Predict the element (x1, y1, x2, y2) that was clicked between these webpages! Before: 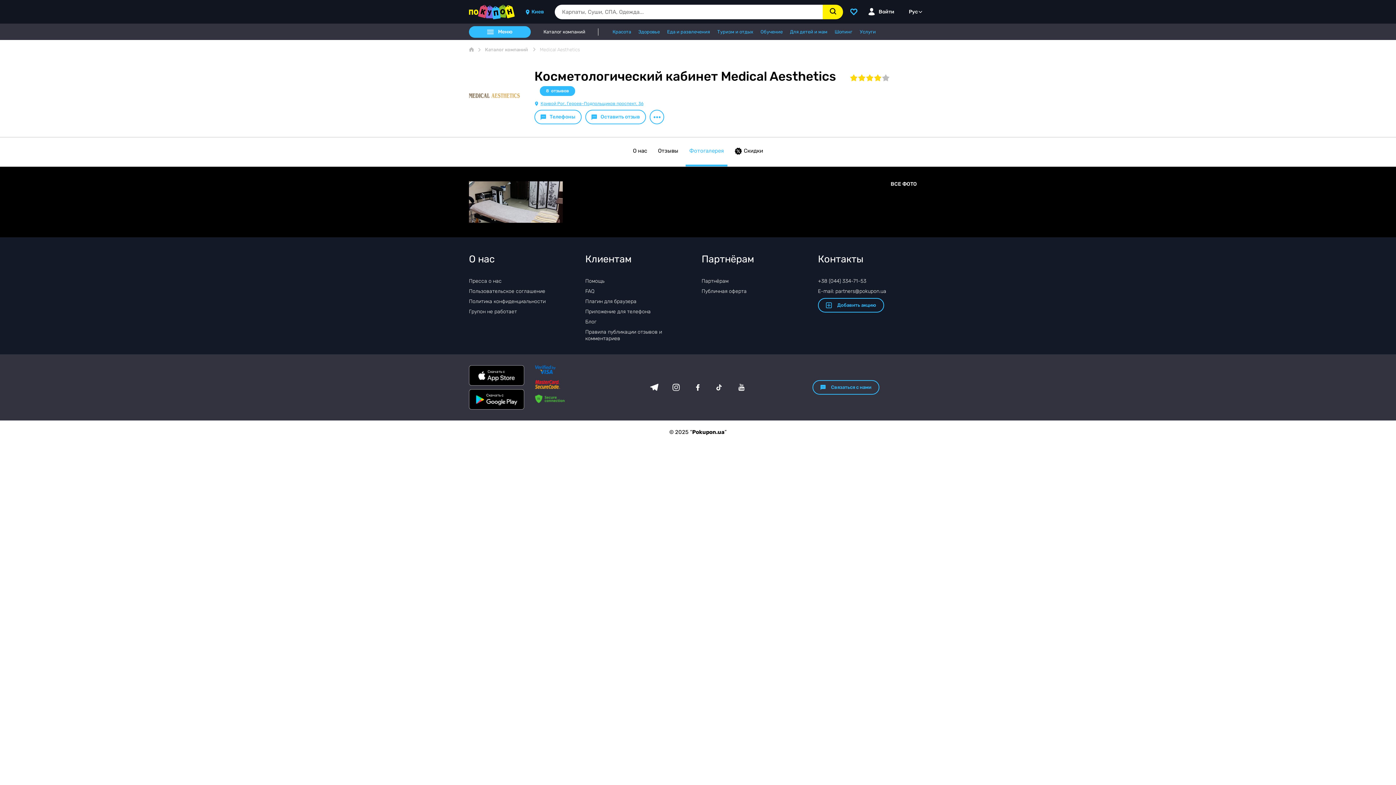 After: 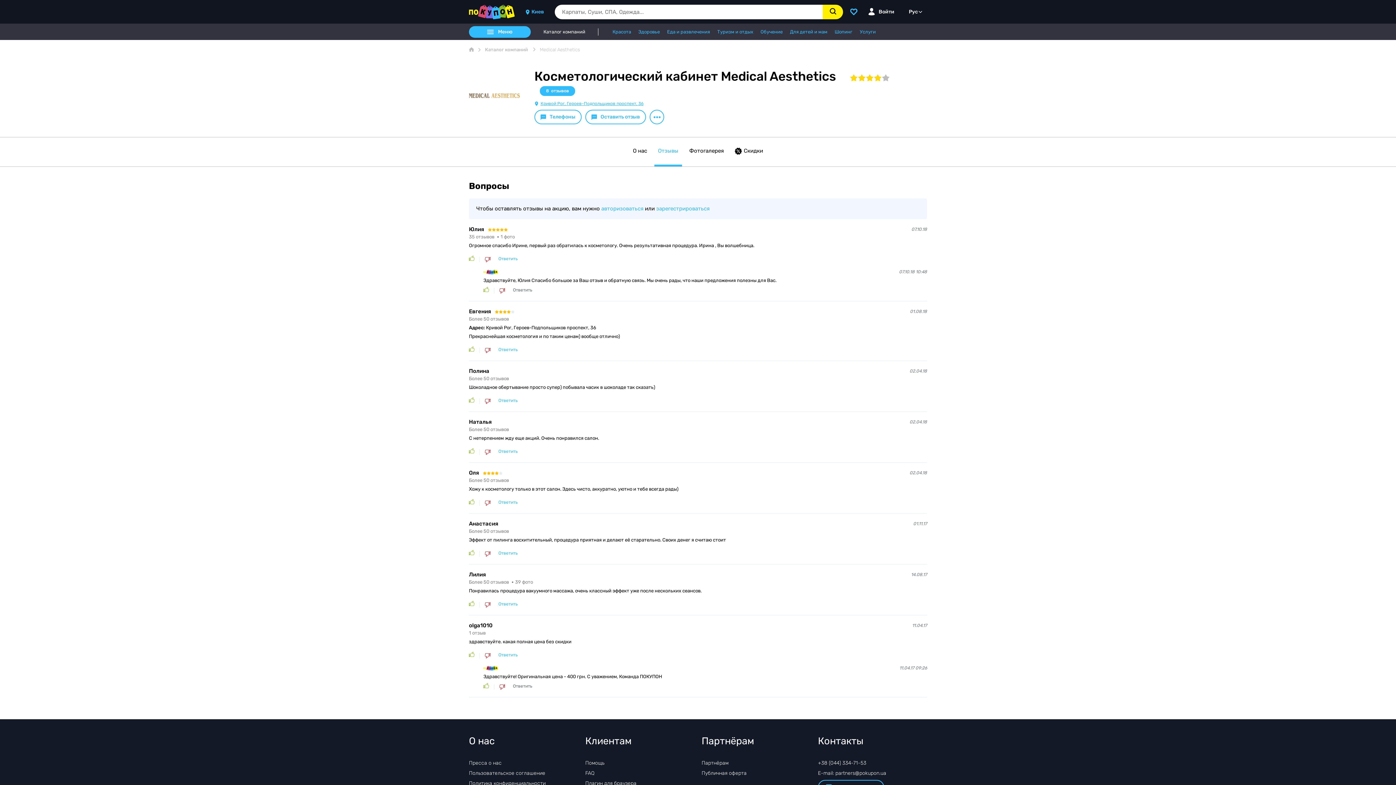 Action: bbox: (654, 137, 682, 166) label: Отзывы